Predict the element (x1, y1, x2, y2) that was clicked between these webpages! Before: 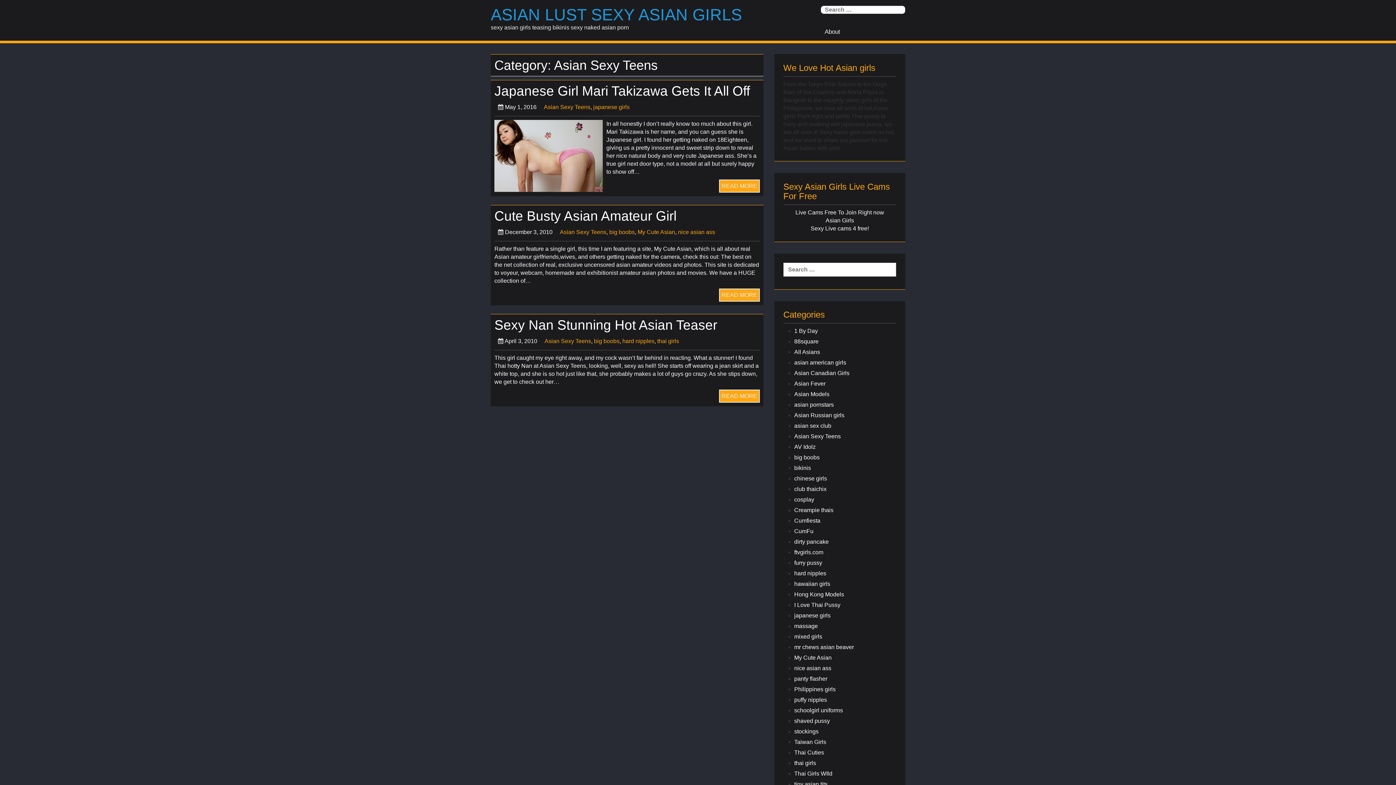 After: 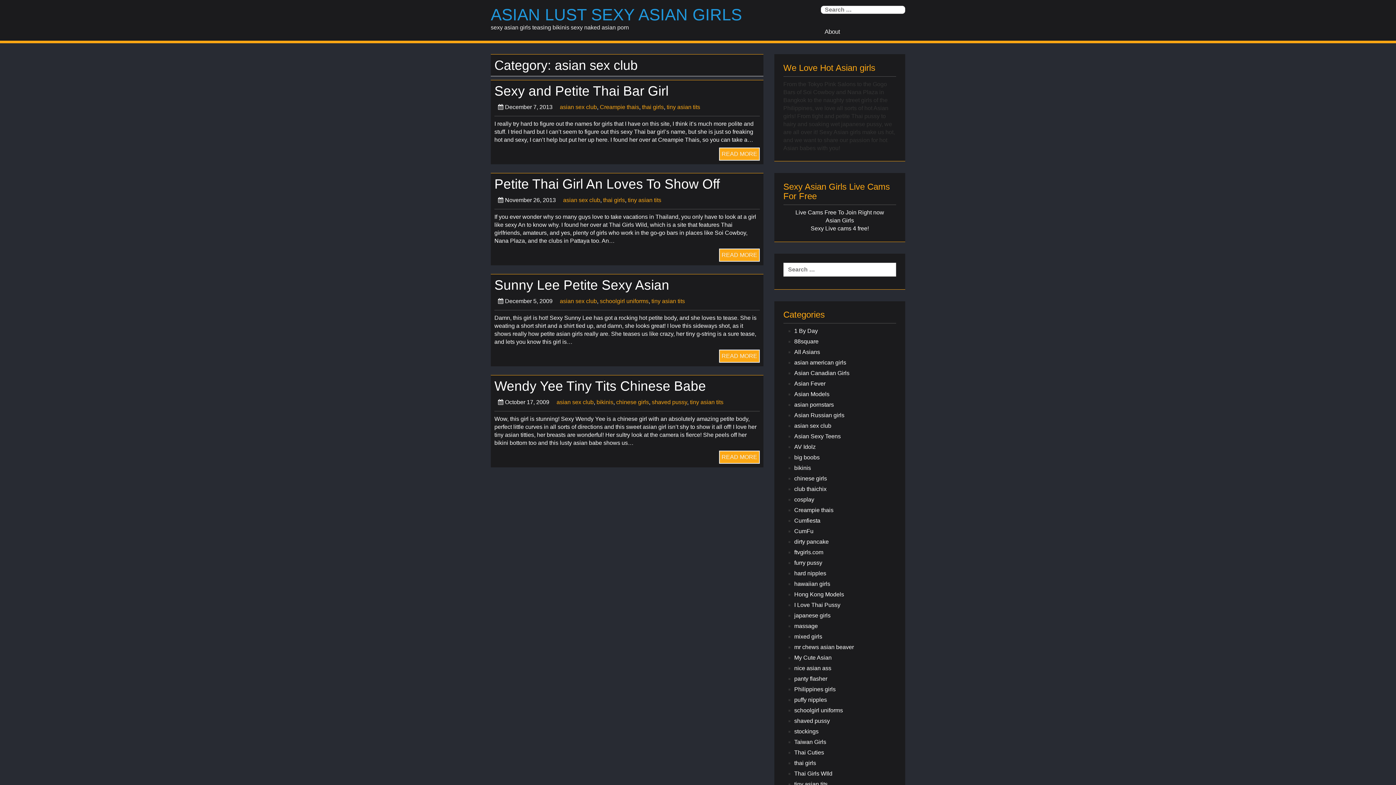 Action: label: asian sex club bbox: (794, 422, 896, 430)